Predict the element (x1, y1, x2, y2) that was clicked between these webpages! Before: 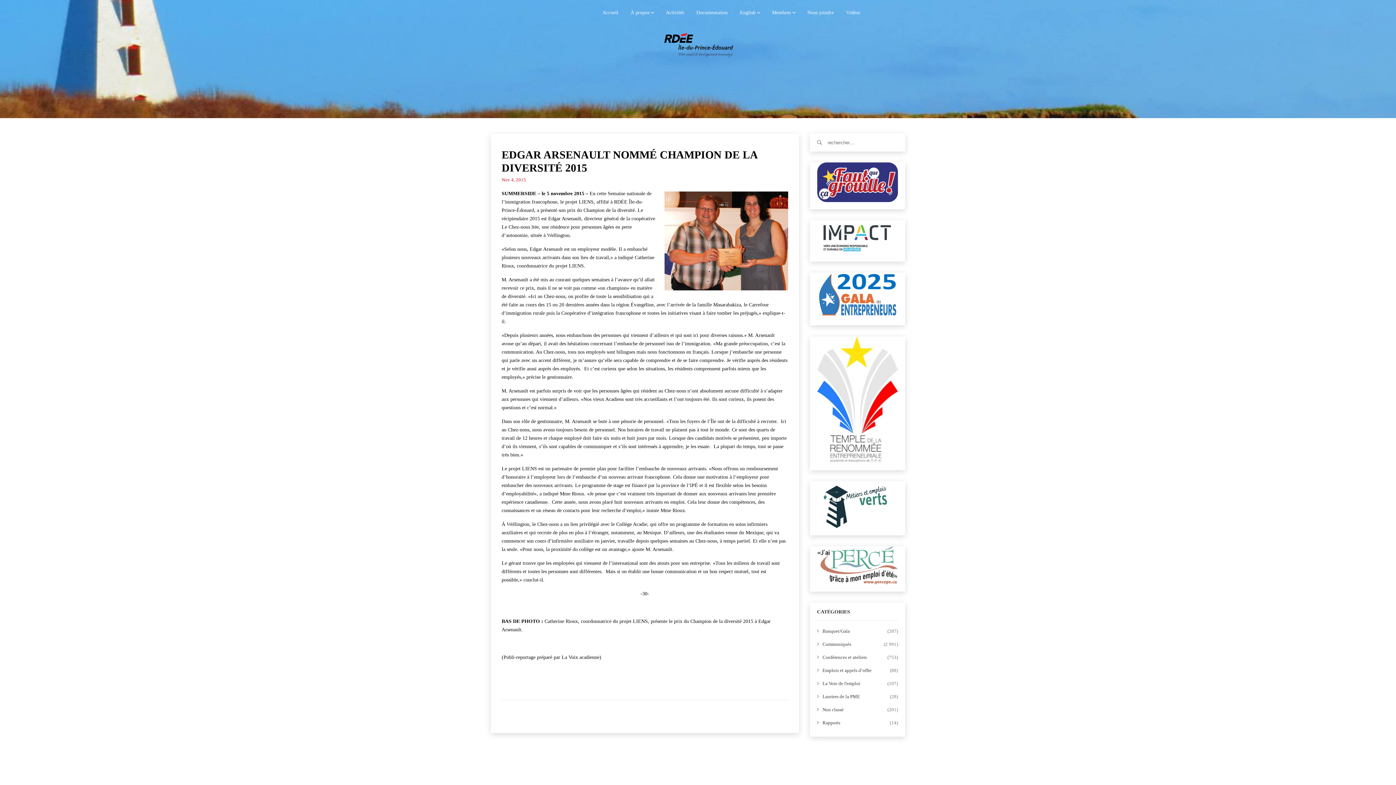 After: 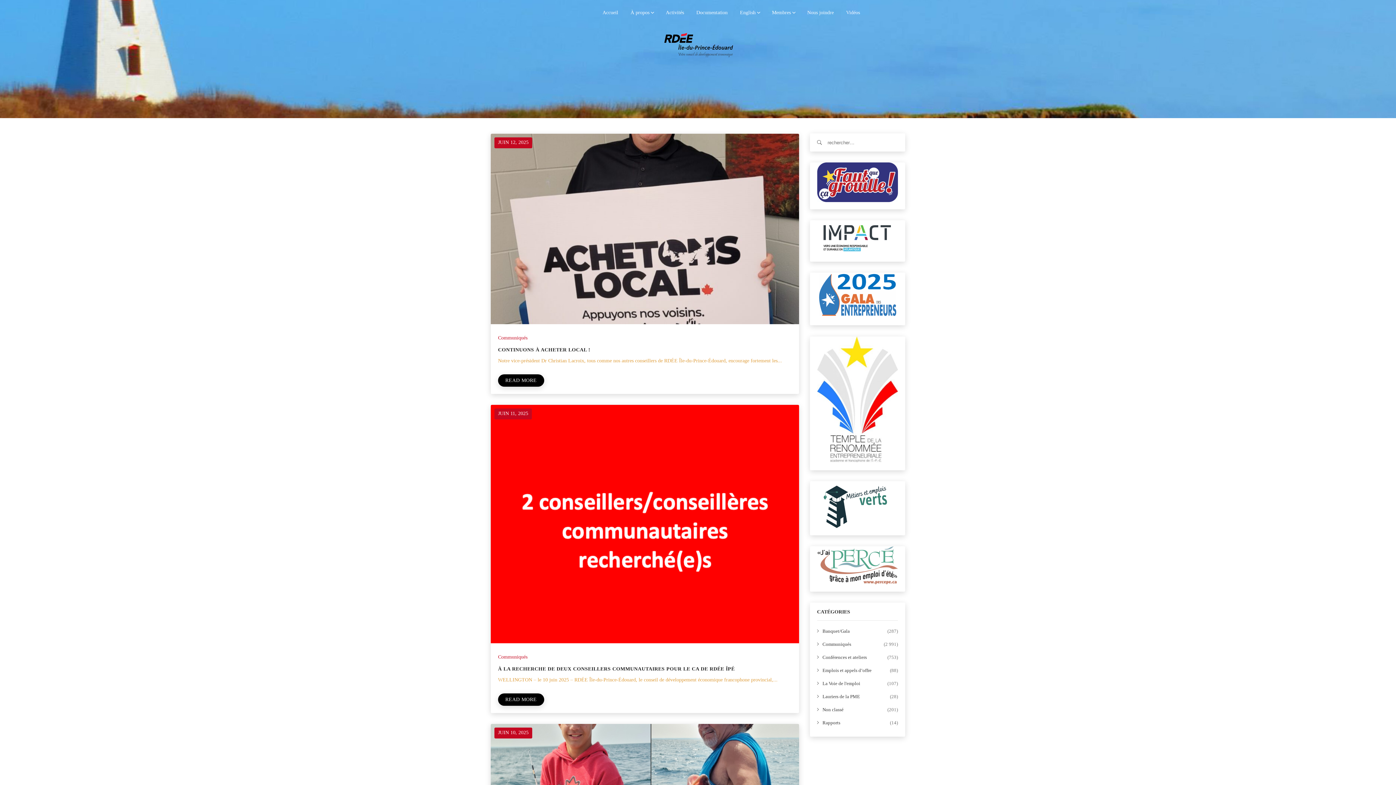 Action: bbox: (817, 640, 851, 648) label: Communiqués